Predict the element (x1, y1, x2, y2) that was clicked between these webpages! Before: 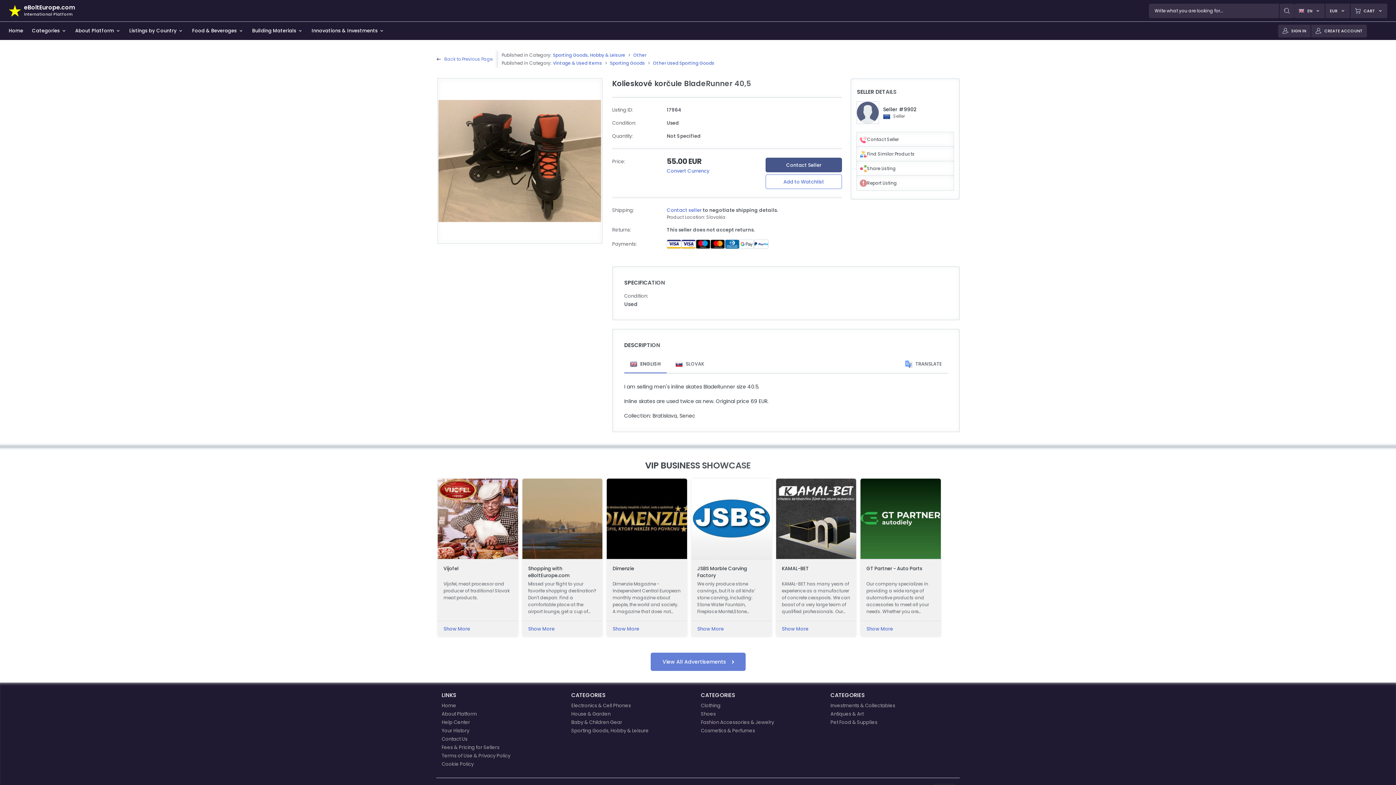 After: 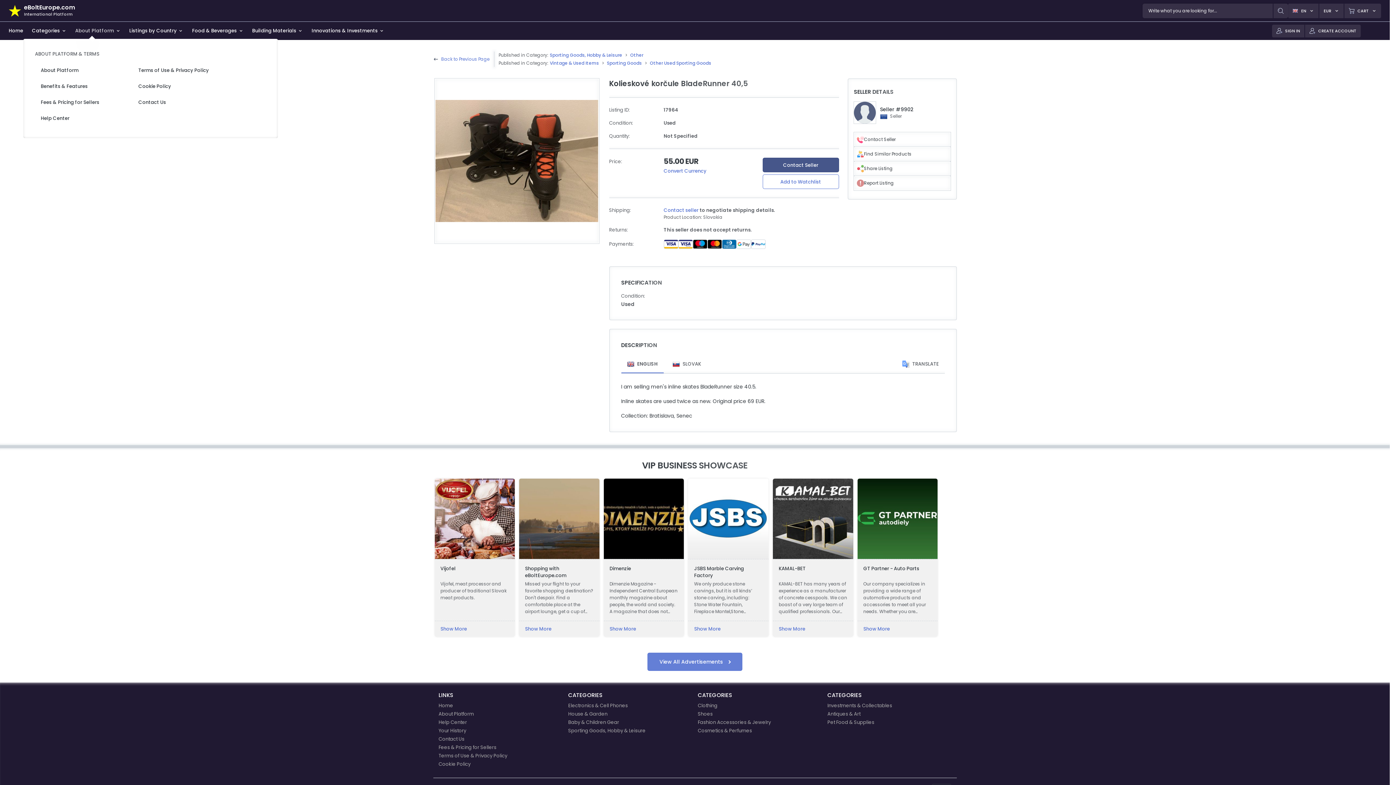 Action: label: About Platform bbox: (75, 27, 129, 34)